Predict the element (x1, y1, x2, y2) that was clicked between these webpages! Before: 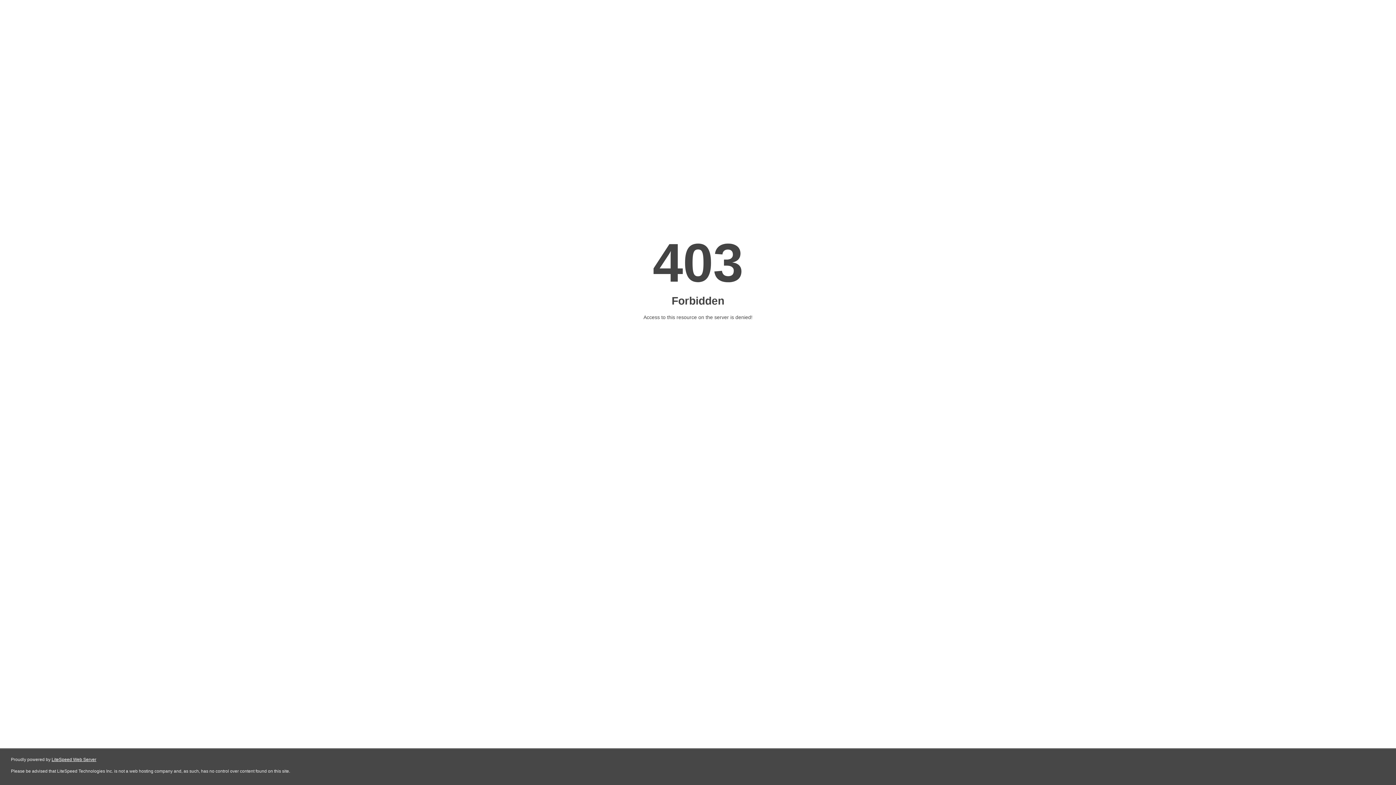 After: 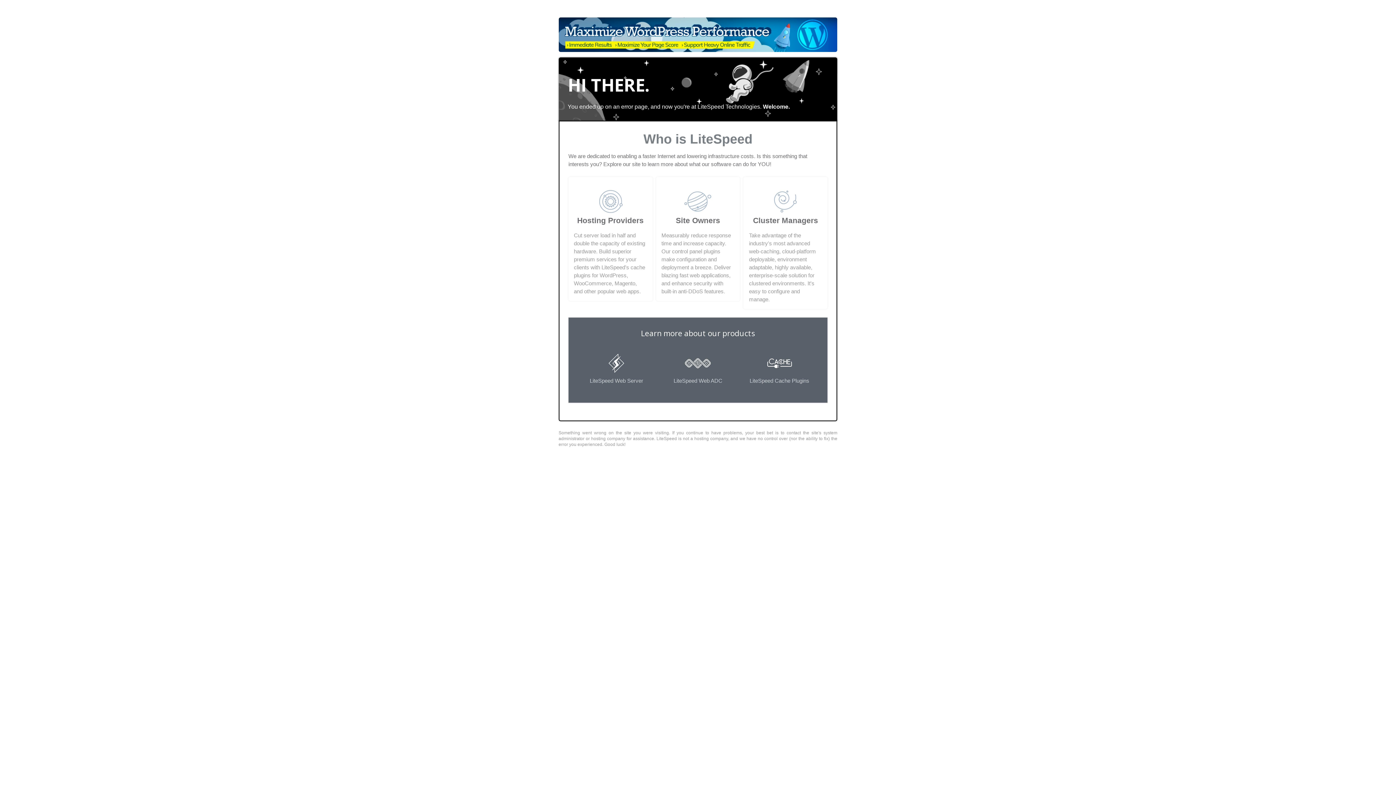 Action: bbox: (51, 757, 96, 762) label: LiteSpeed Web Server